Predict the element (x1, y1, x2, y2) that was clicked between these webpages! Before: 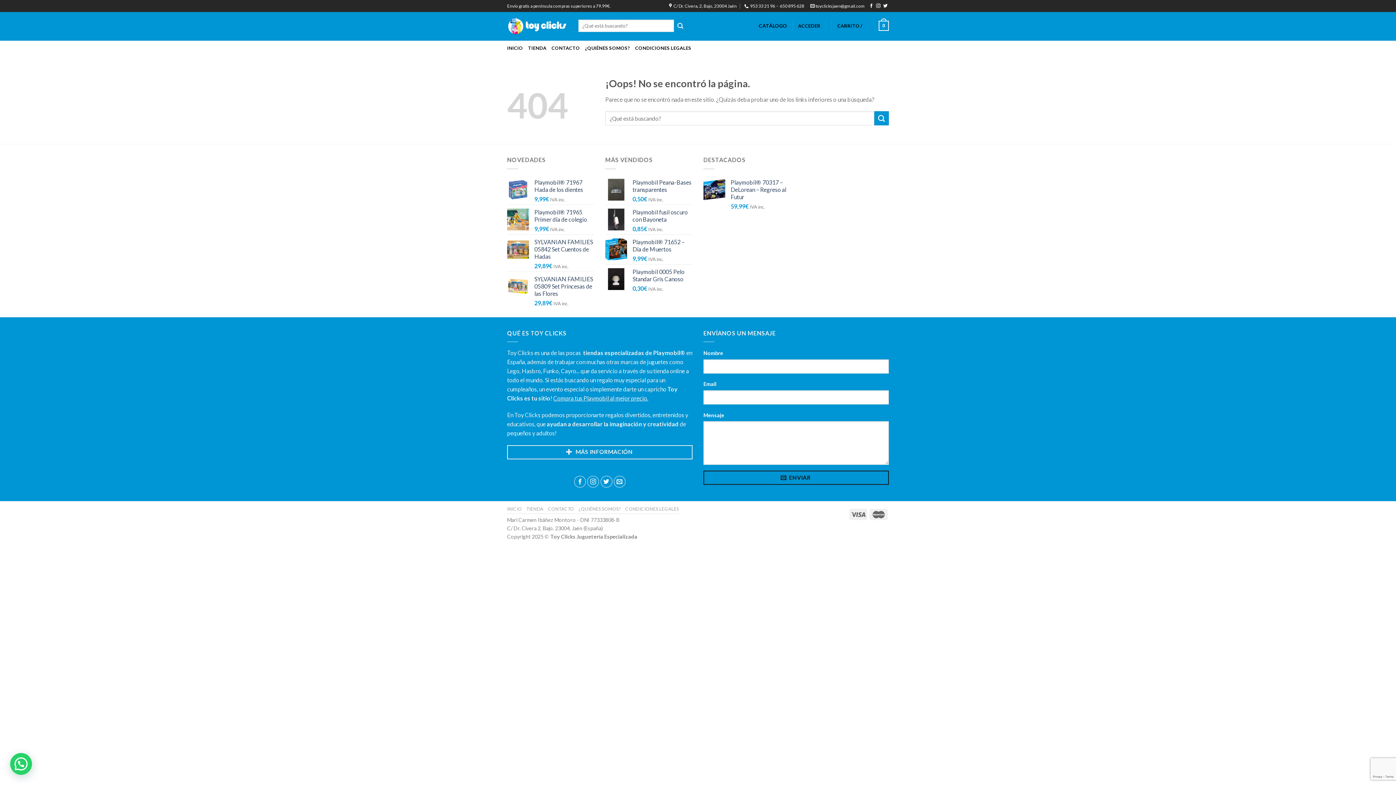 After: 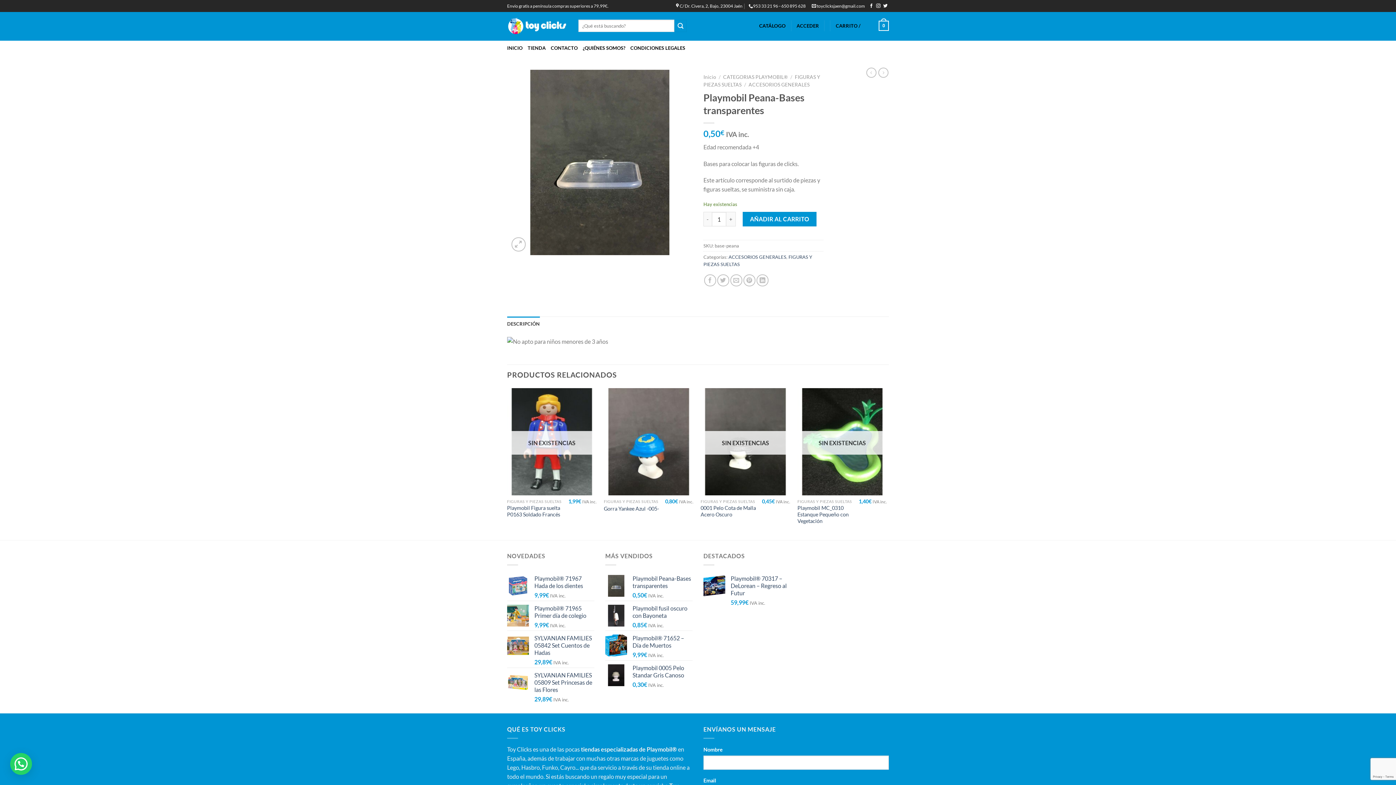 Action: label: Playmobil Peana-Bases transparentes bbox: (632, 178, 692, 193)